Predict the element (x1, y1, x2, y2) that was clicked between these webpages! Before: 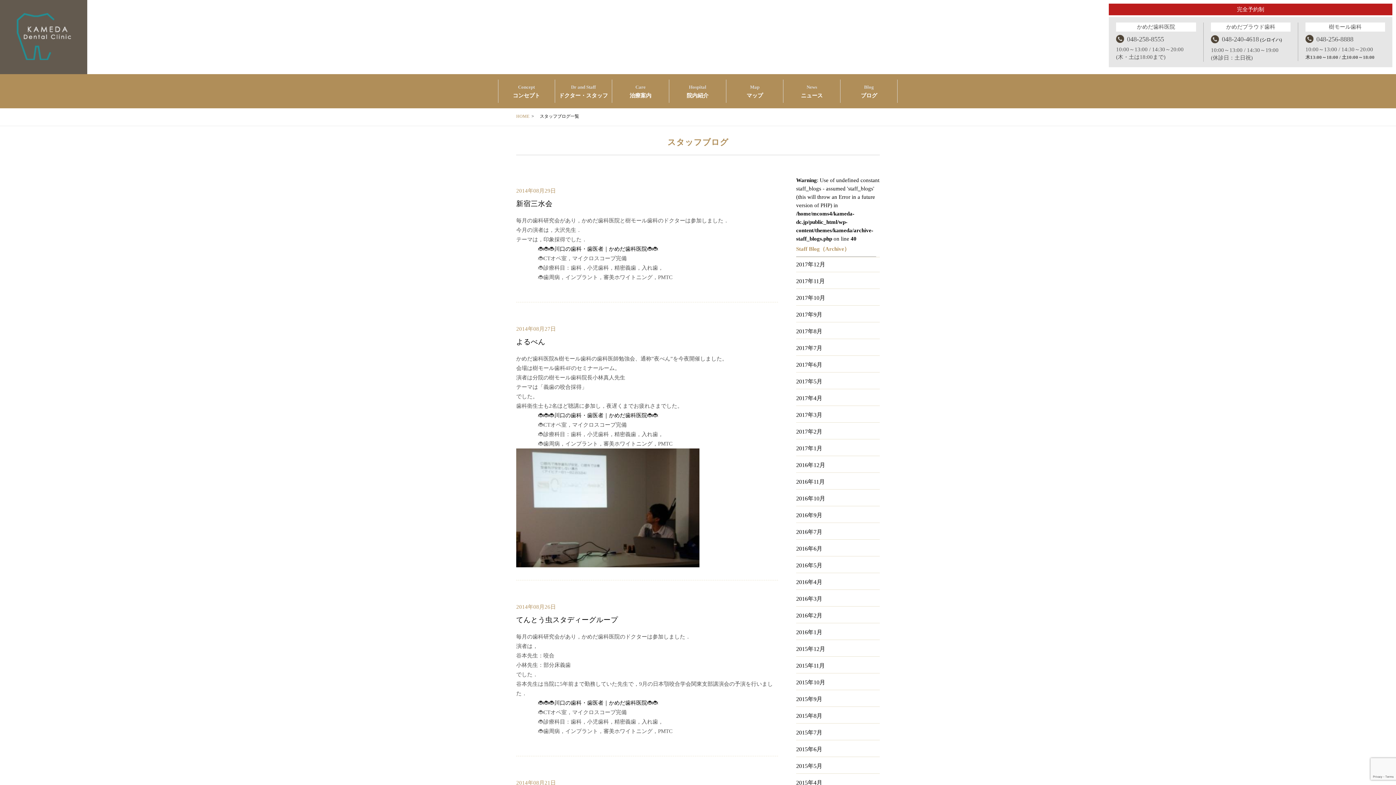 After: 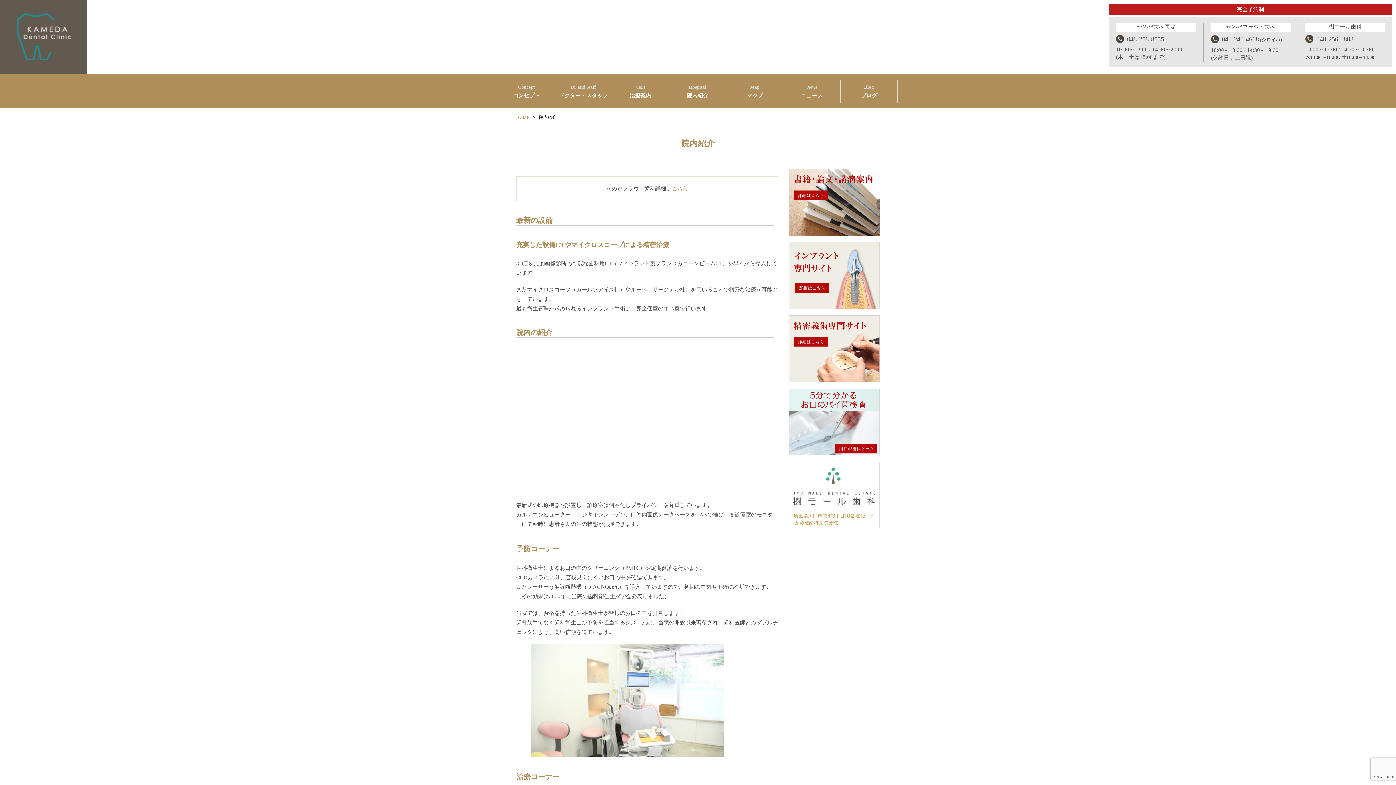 Action: label: Hospital
院内紹介 bbox: (669, 79, 726, 102)